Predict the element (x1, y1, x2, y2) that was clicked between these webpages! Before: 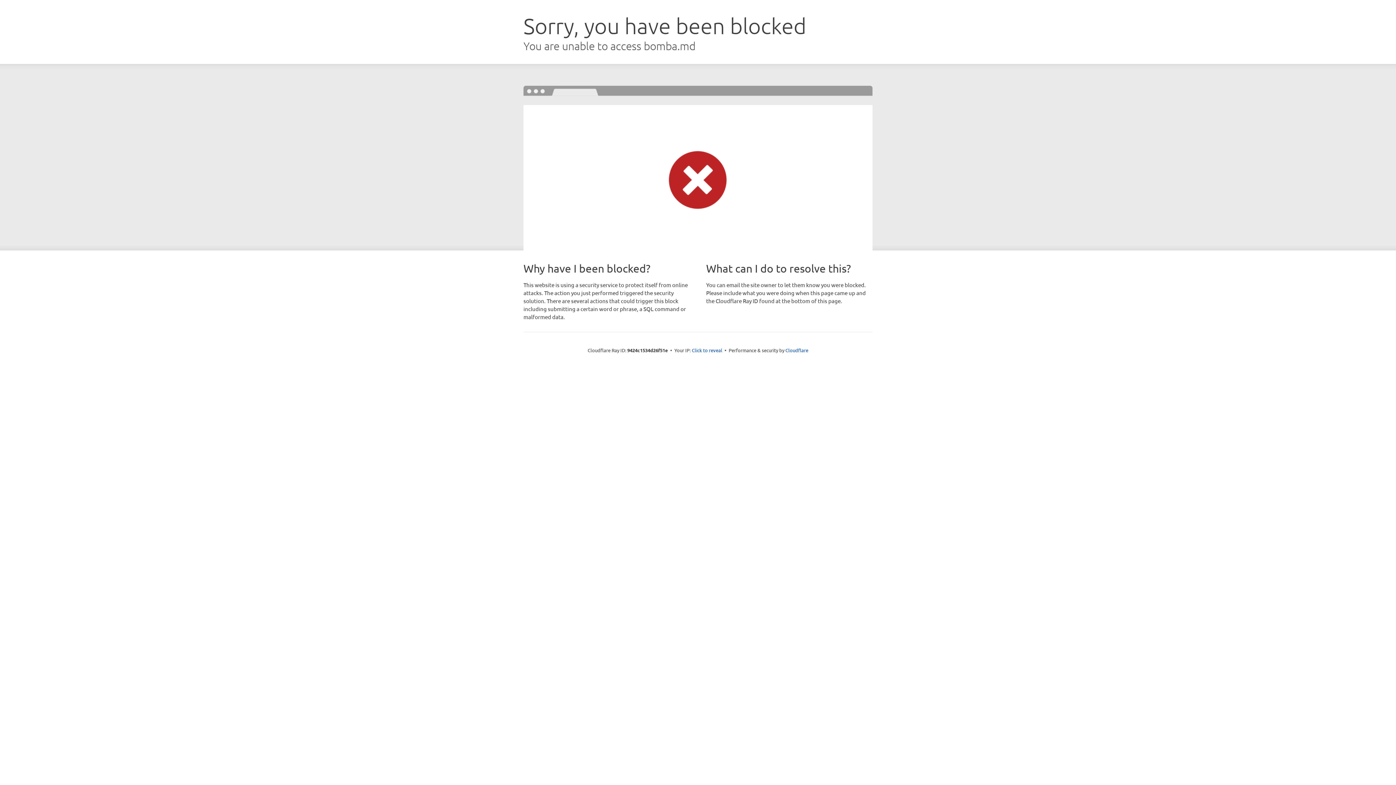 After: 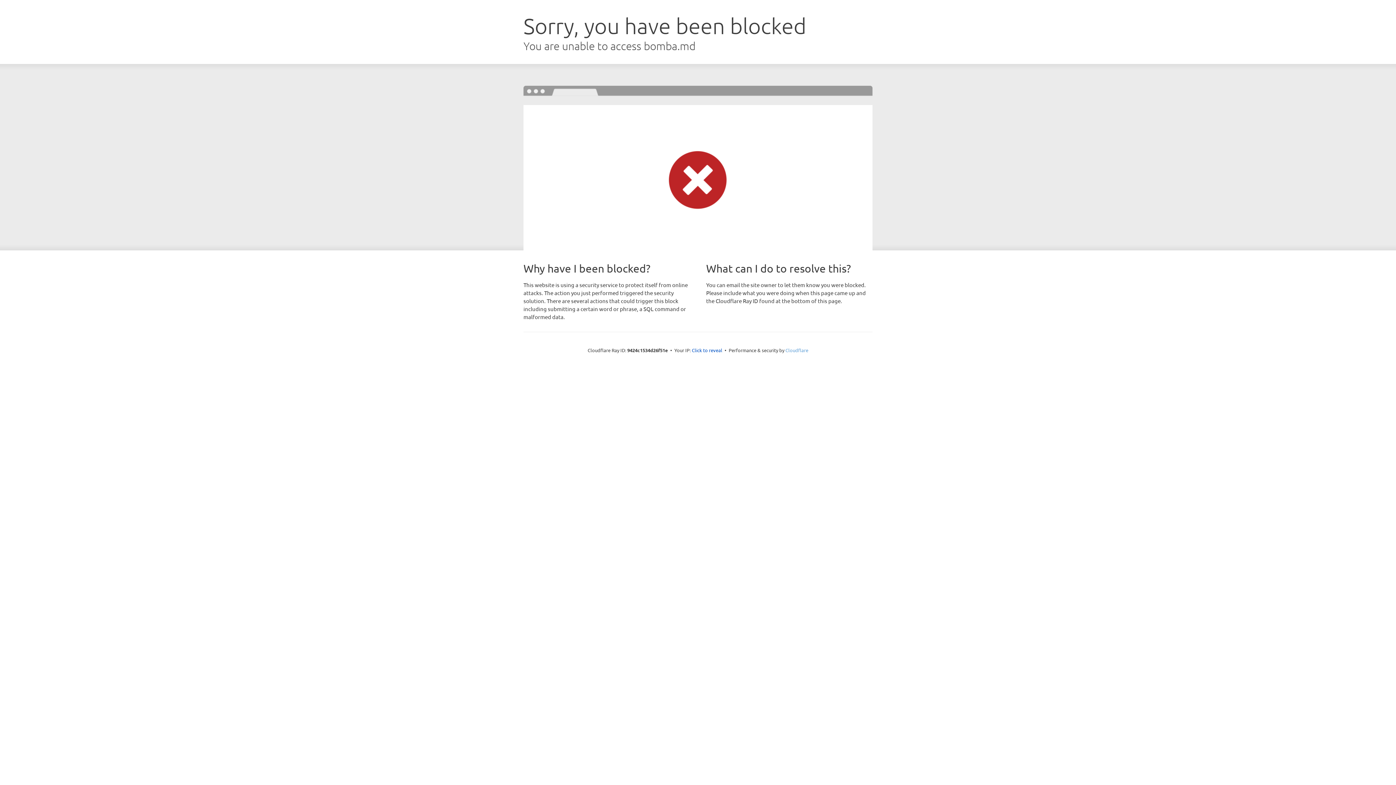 Action: bbox: (785, 347, 808, 353) label: Cloudflare